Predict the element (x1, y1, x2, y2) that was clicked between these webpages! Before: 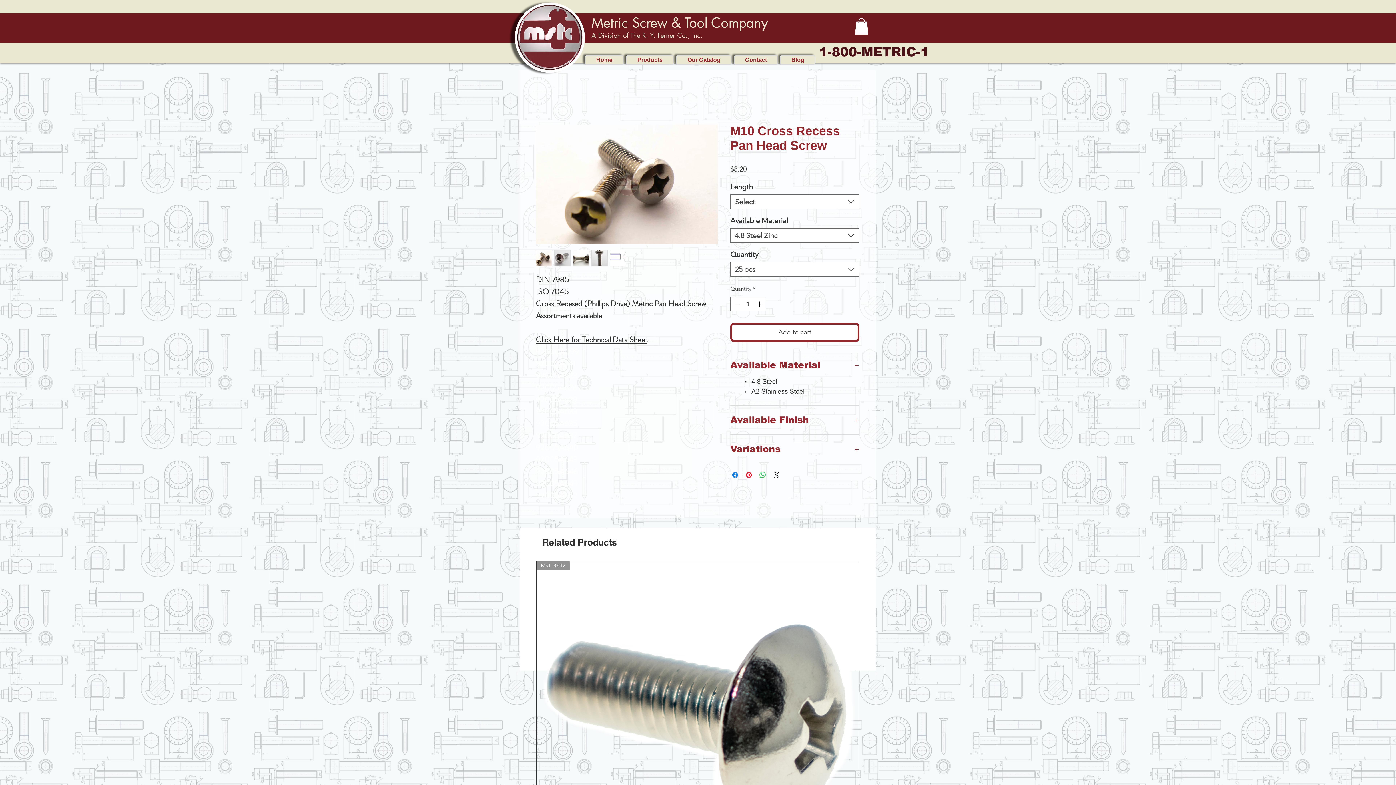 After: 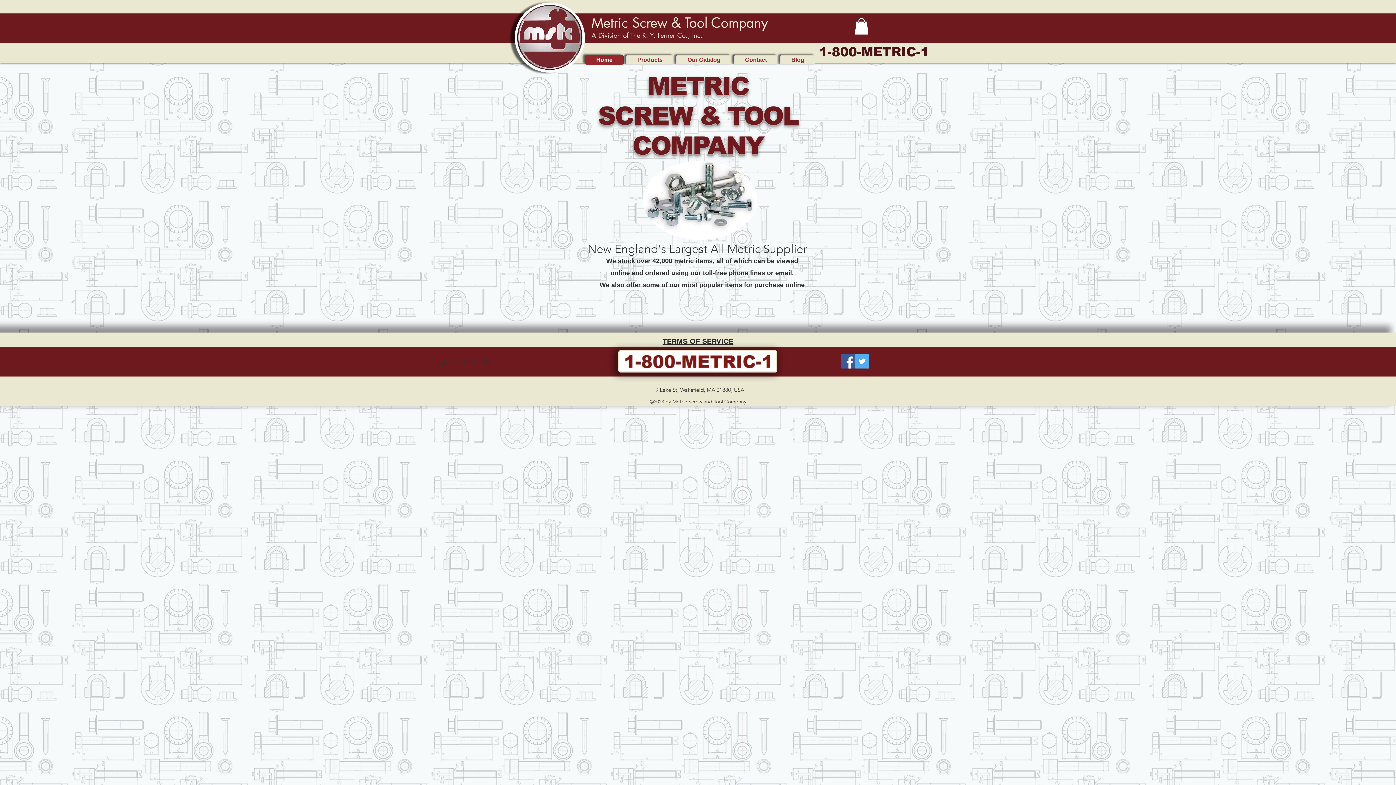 Action: bbox: (514, 2, 585, 72)